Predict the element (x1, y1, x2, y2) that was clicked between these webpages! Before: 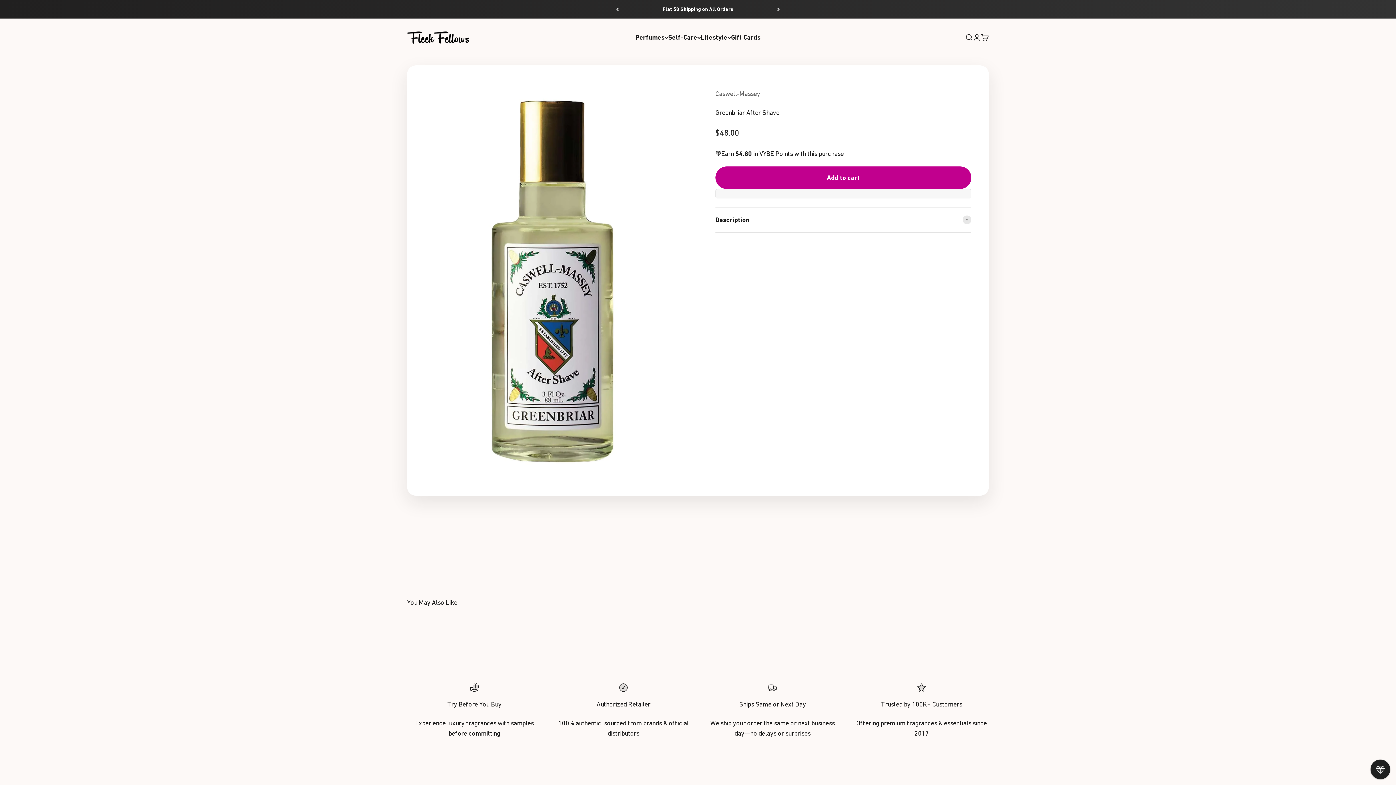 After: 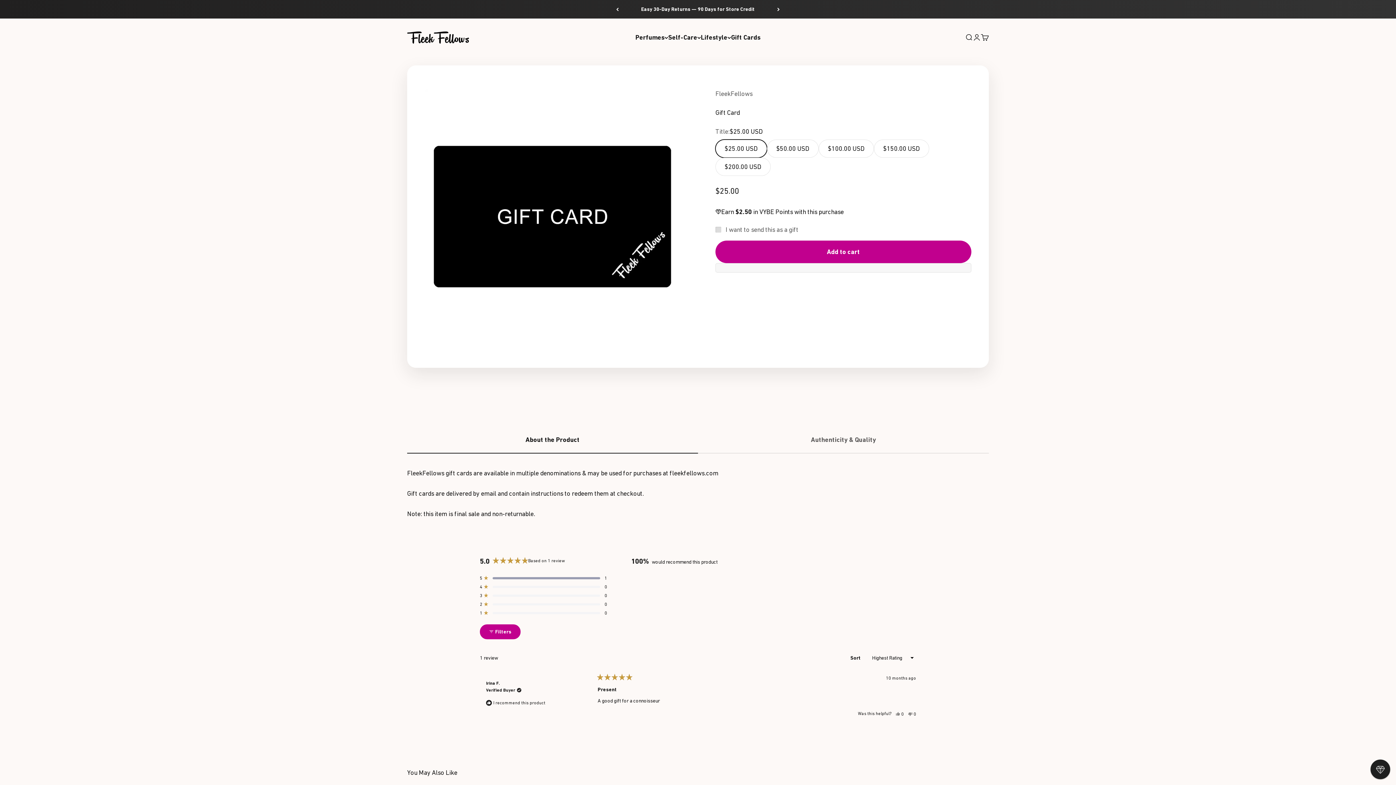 Action: label: Gift Cards bbox: (731, 33, 760, 41)